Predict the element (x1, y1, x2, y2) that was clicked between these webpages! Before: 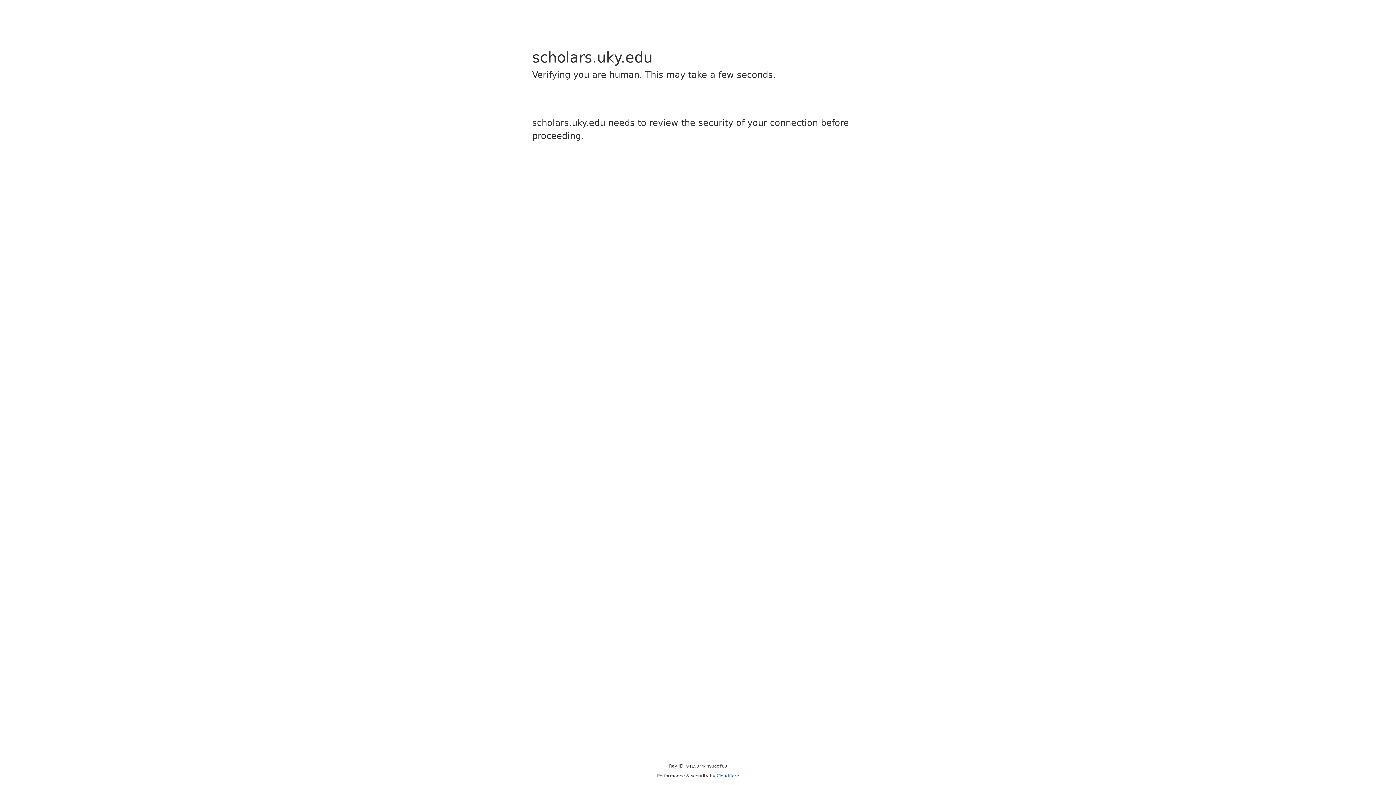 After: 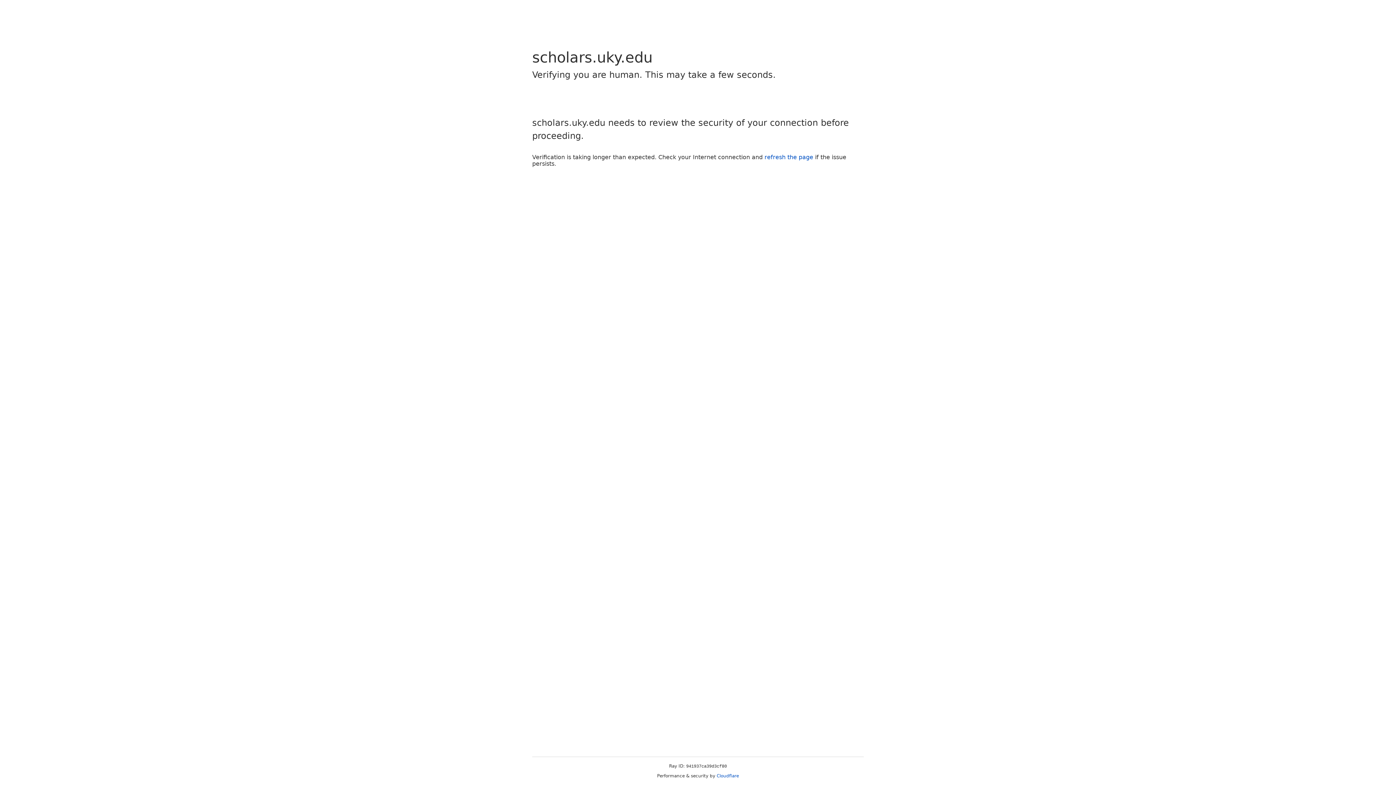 Action: label: Cloudflare bbox: (716, 773, 739, 778)